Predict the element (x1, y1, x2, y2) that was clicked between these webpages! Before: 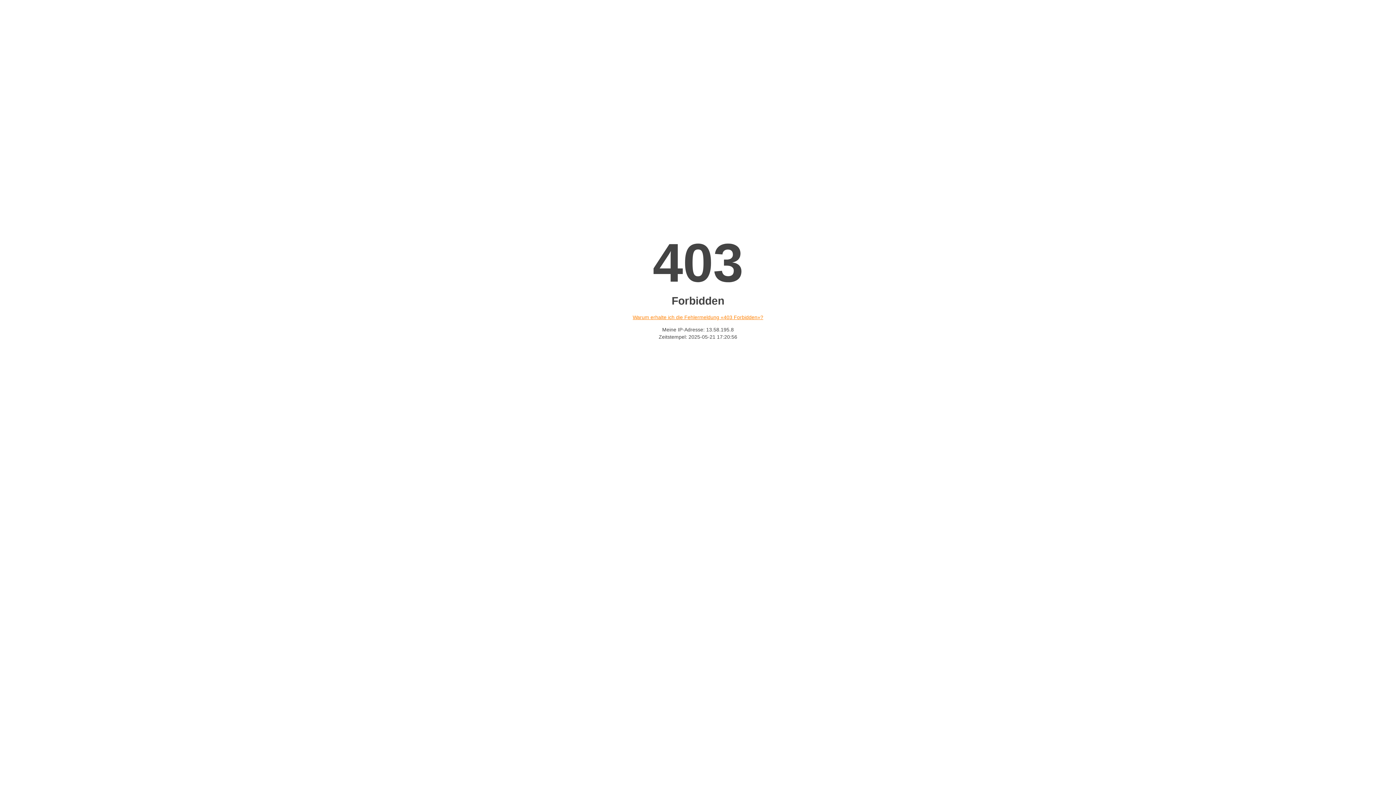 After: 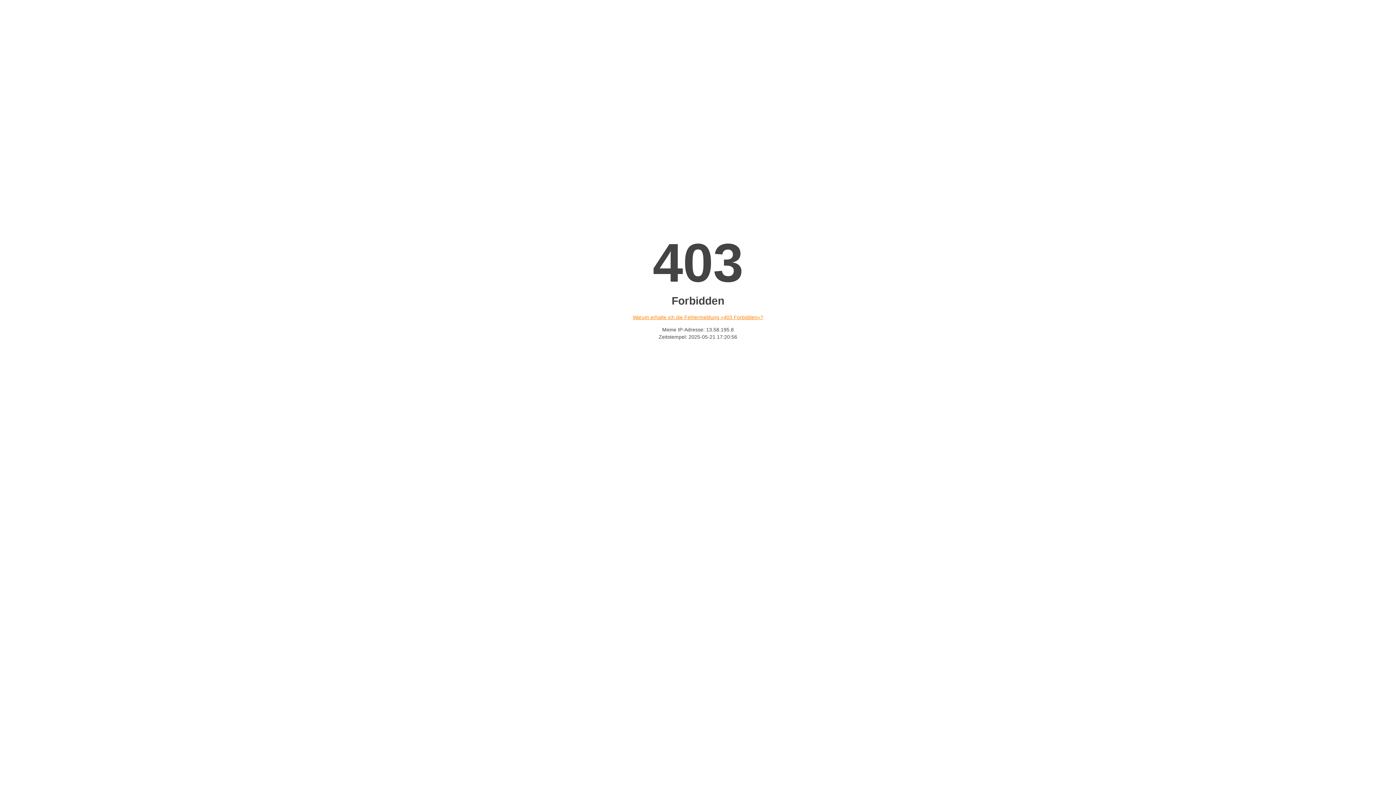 Action: bbox: (632, 314, 763, 320) label: Warum erhalte ich die Fehlermeldung «403 Forbidden»?